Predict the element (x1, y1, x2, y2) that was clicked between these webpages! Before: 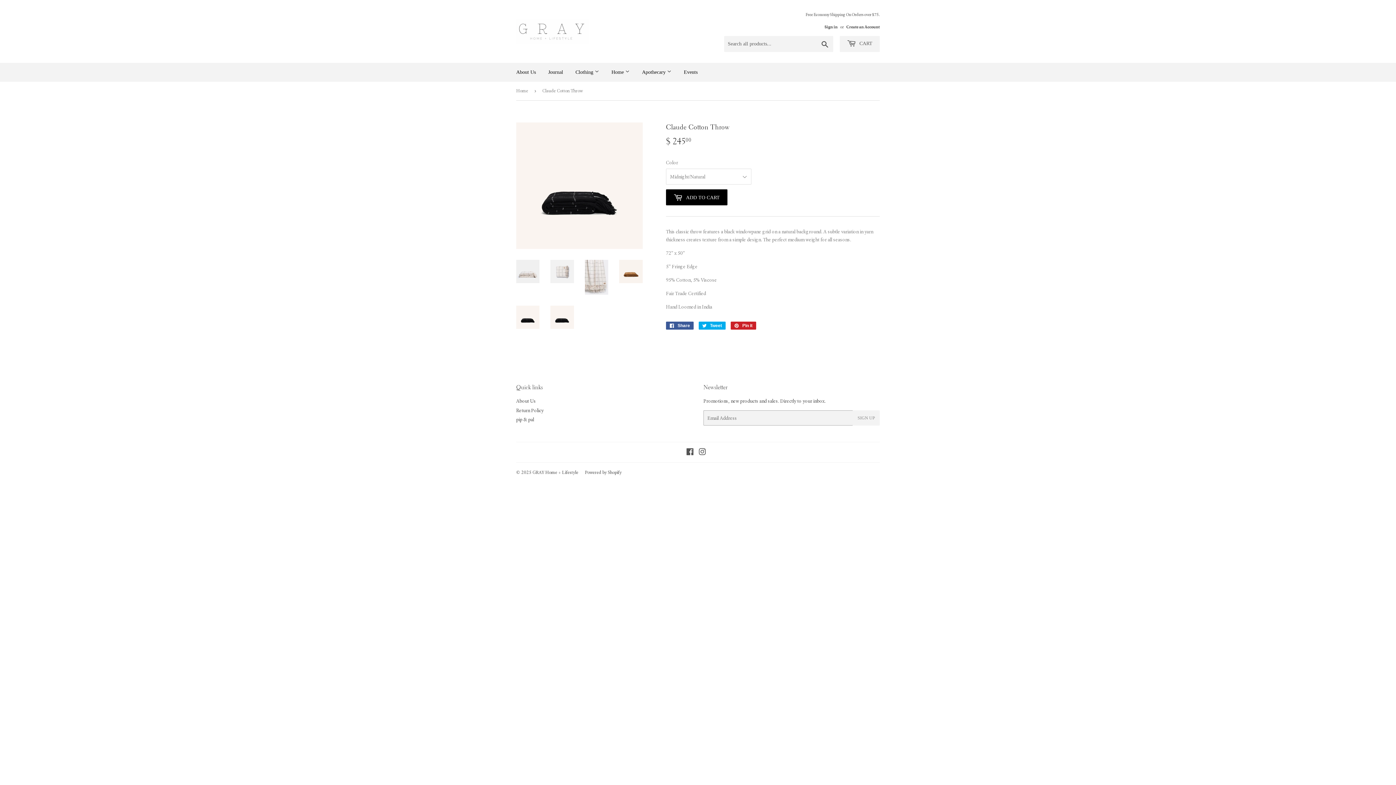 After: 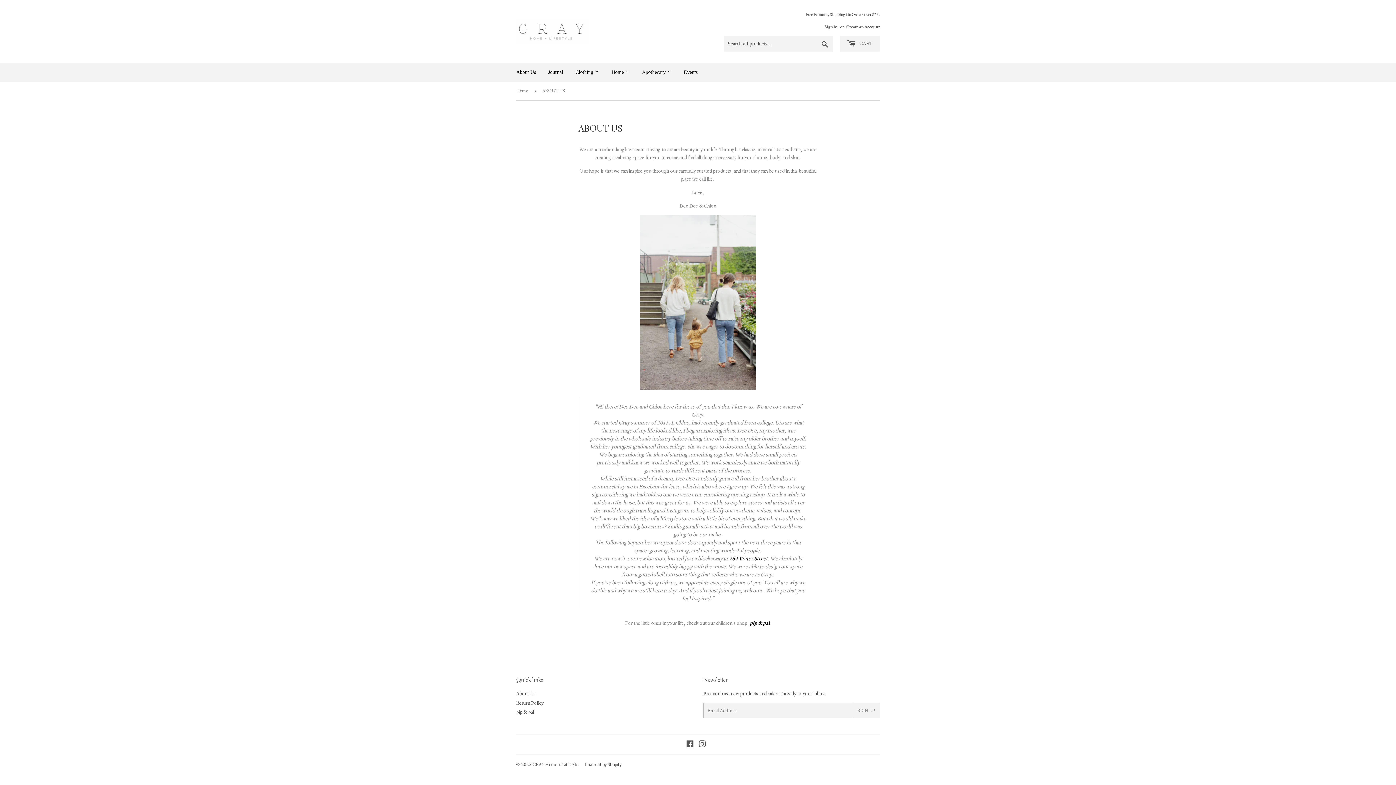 Action: label: About Us bbox: (516, 397, 536, 404)